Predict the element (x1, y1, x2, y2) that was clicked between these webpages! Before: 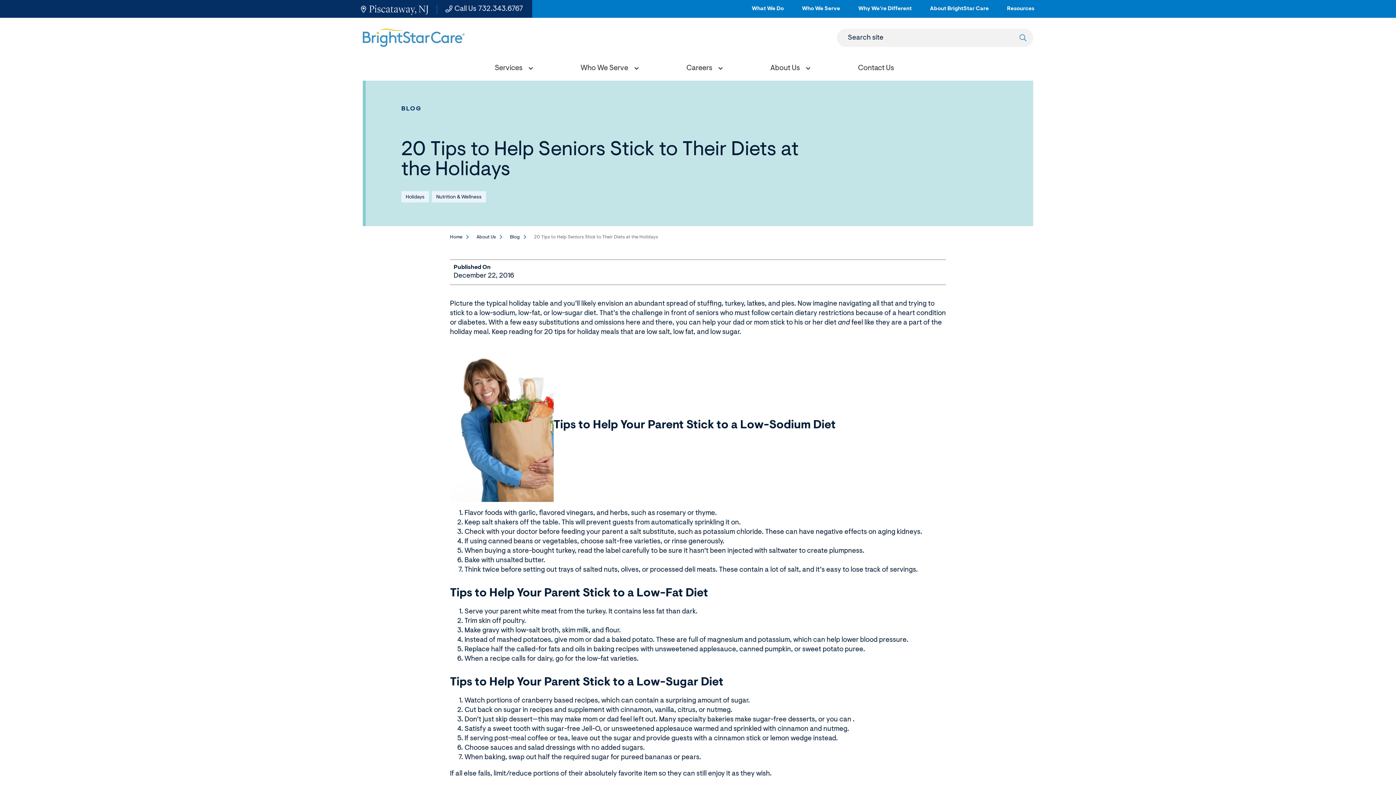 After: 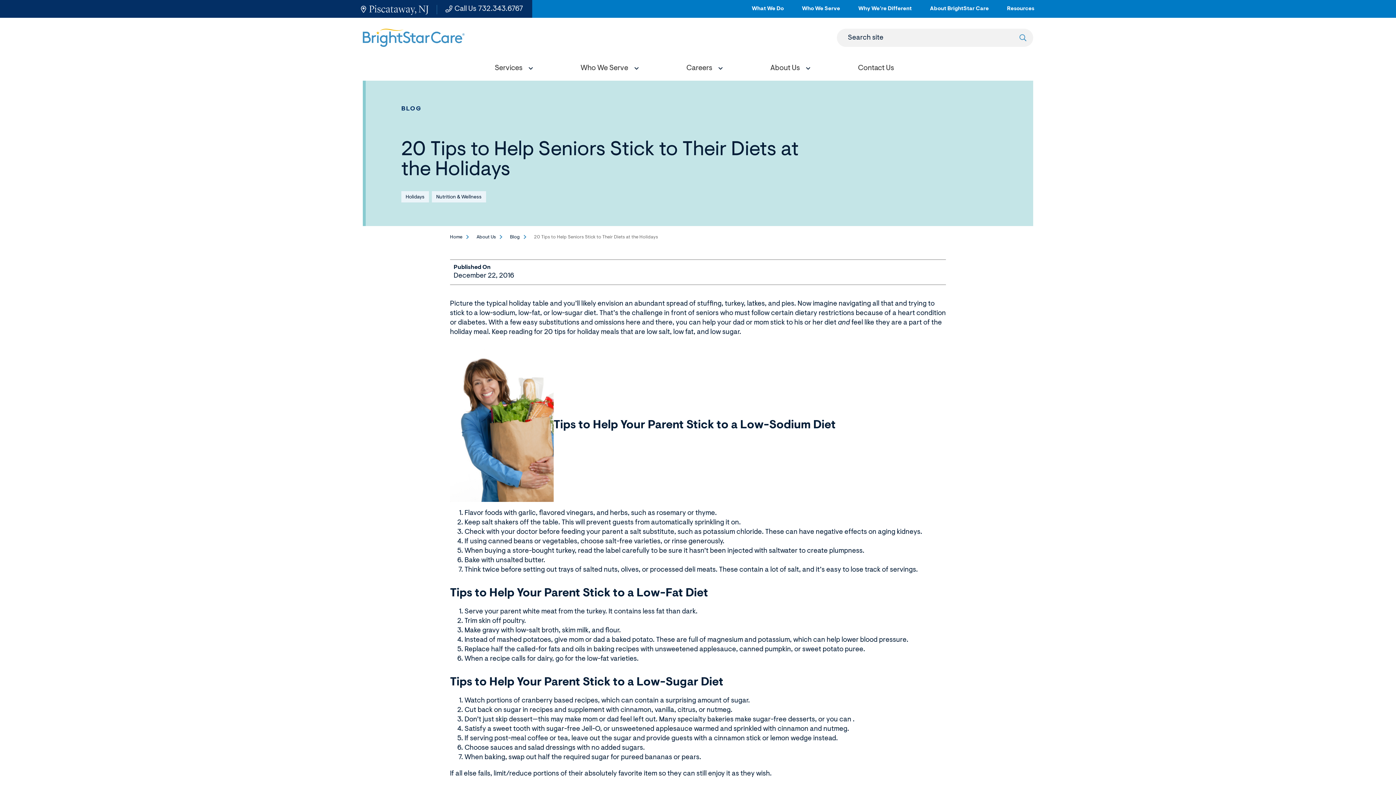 Action: label: Who We Serve
(Opens in a new window) bbox: (802, 0, 840, 17)